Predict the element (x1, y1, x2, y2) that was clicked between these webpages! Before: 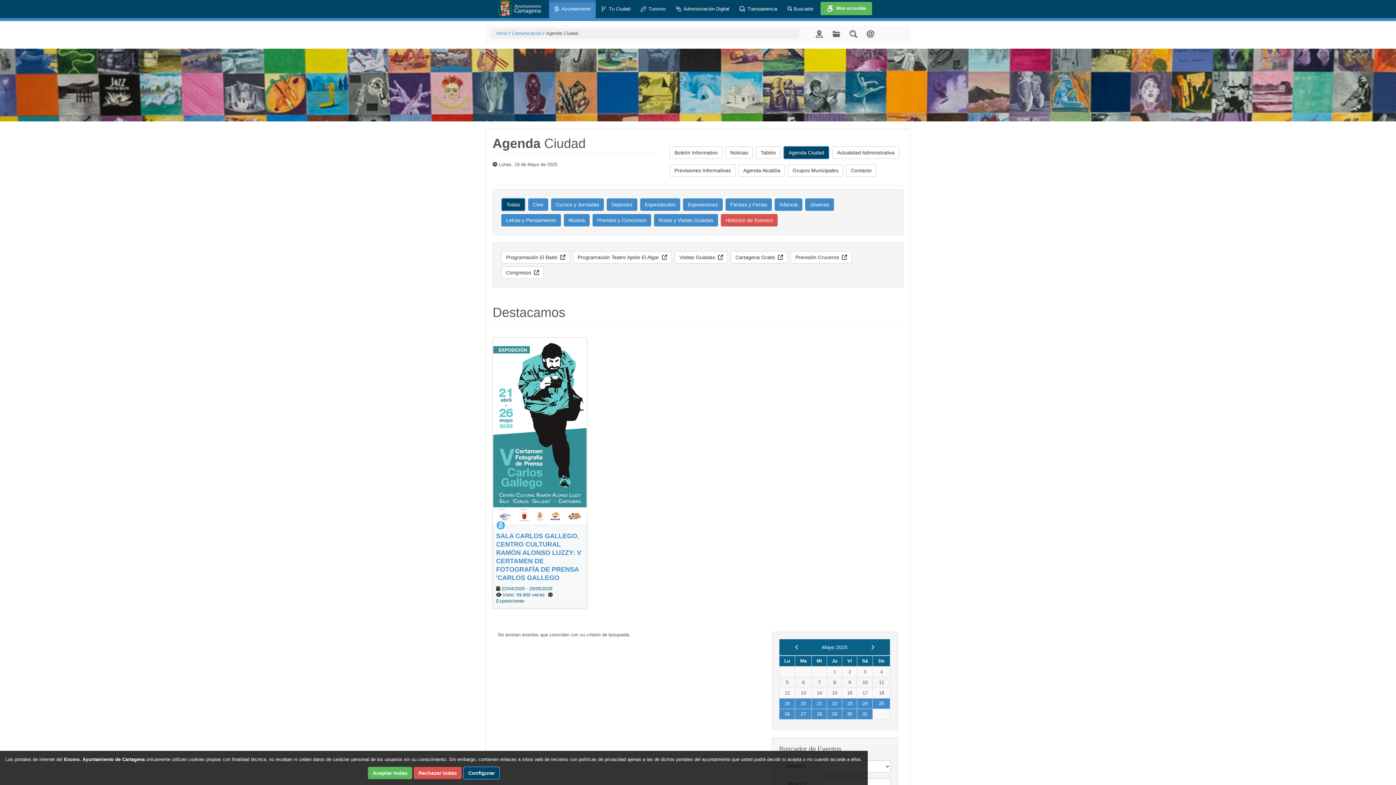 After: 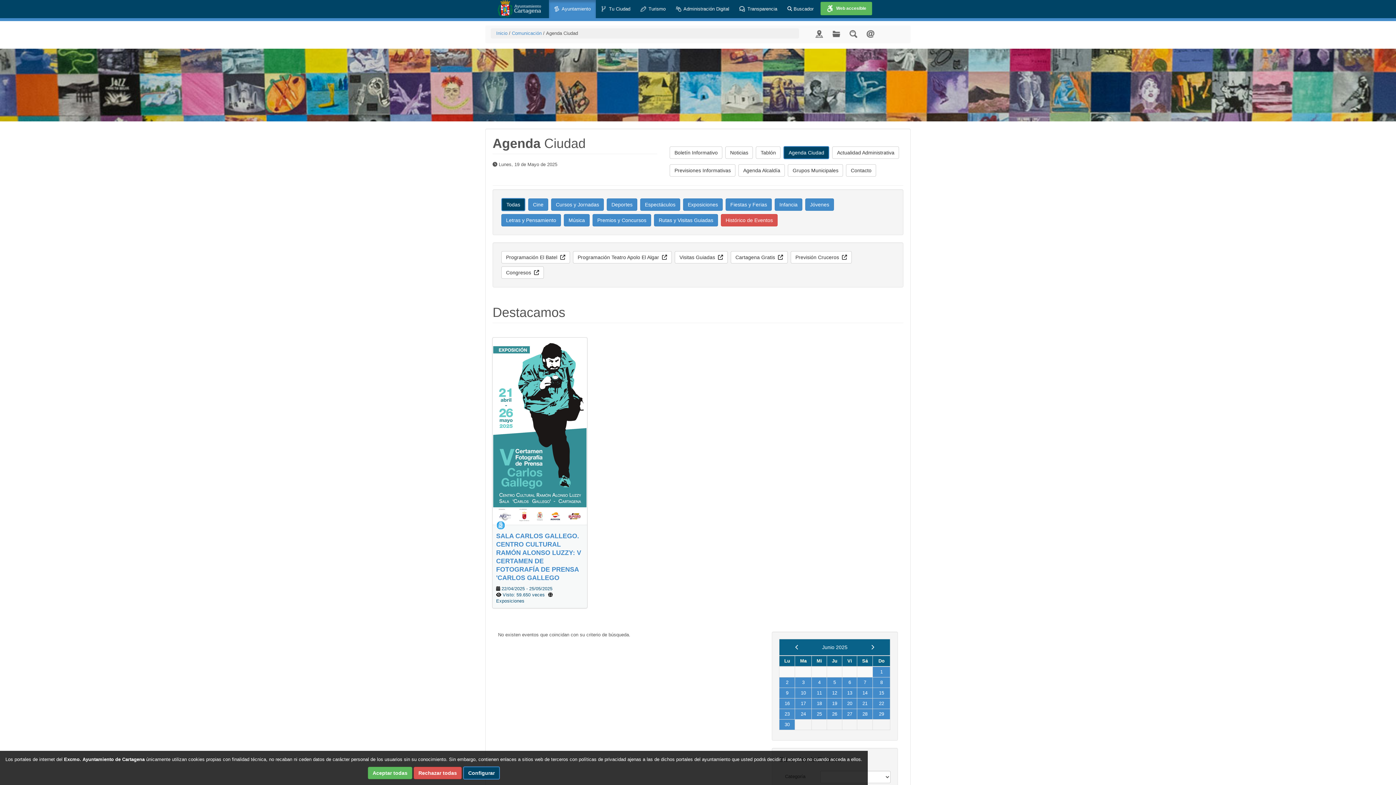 Action: bbox: (866, 641, 879, 653) label: next